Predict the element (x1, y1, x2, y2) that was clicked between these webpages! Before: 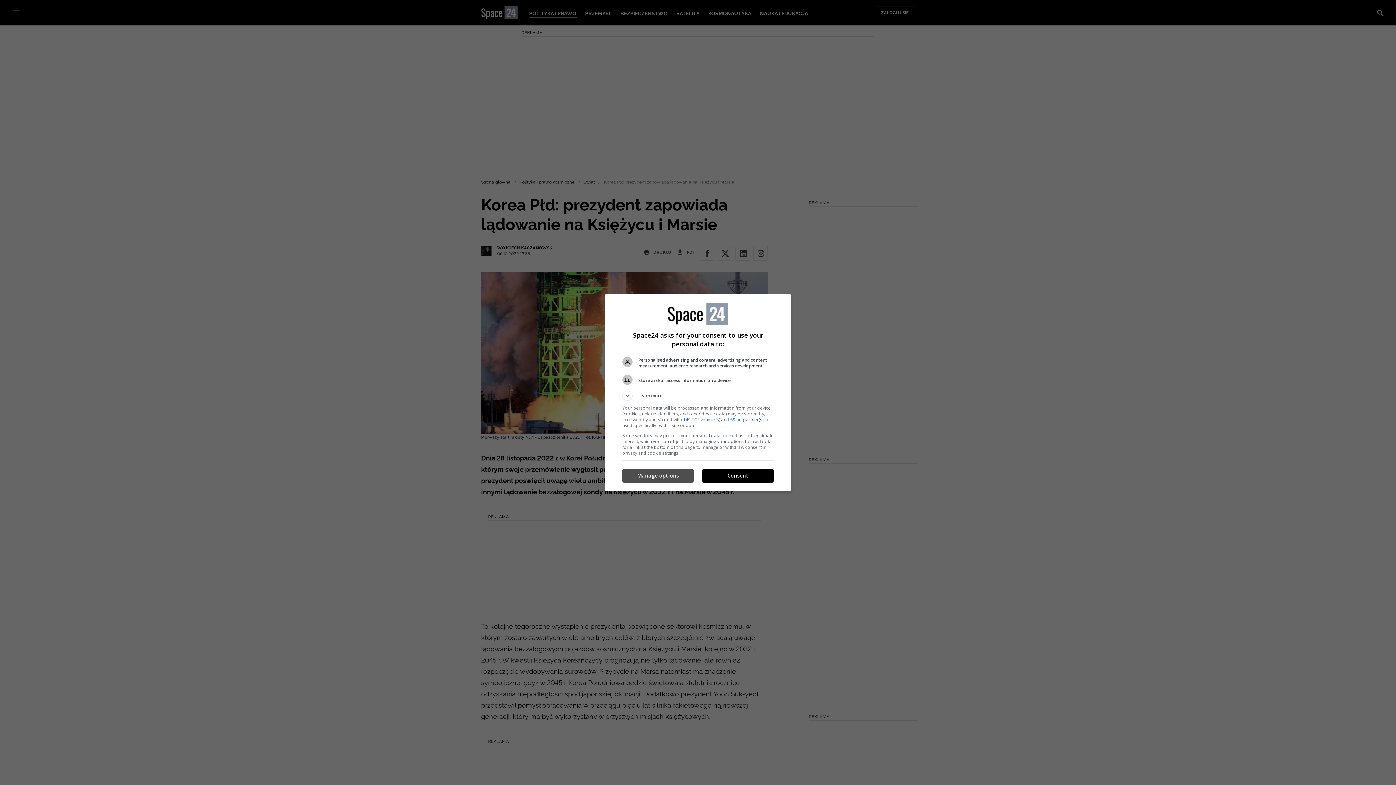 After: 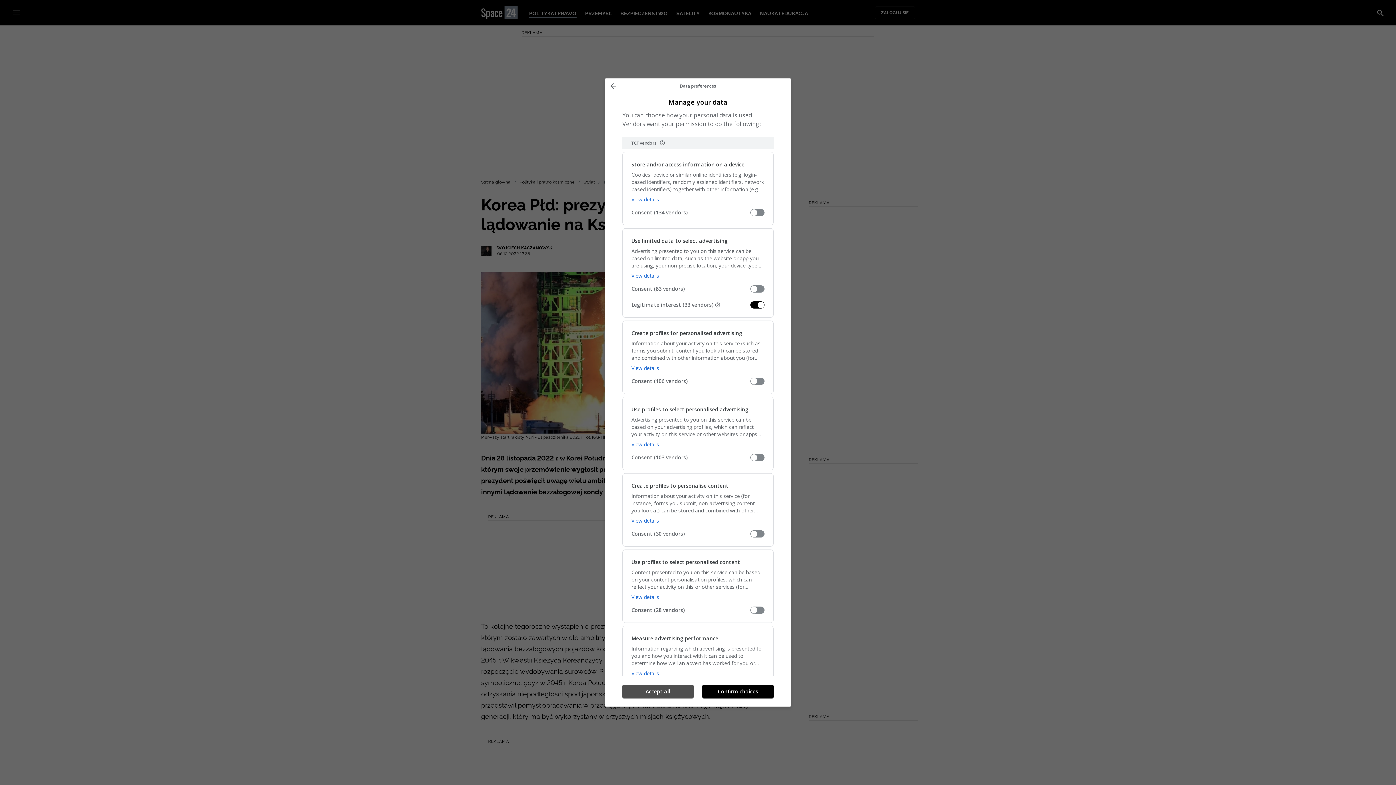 Action: label: Manage options bbox: (622, 469, 693, 482)